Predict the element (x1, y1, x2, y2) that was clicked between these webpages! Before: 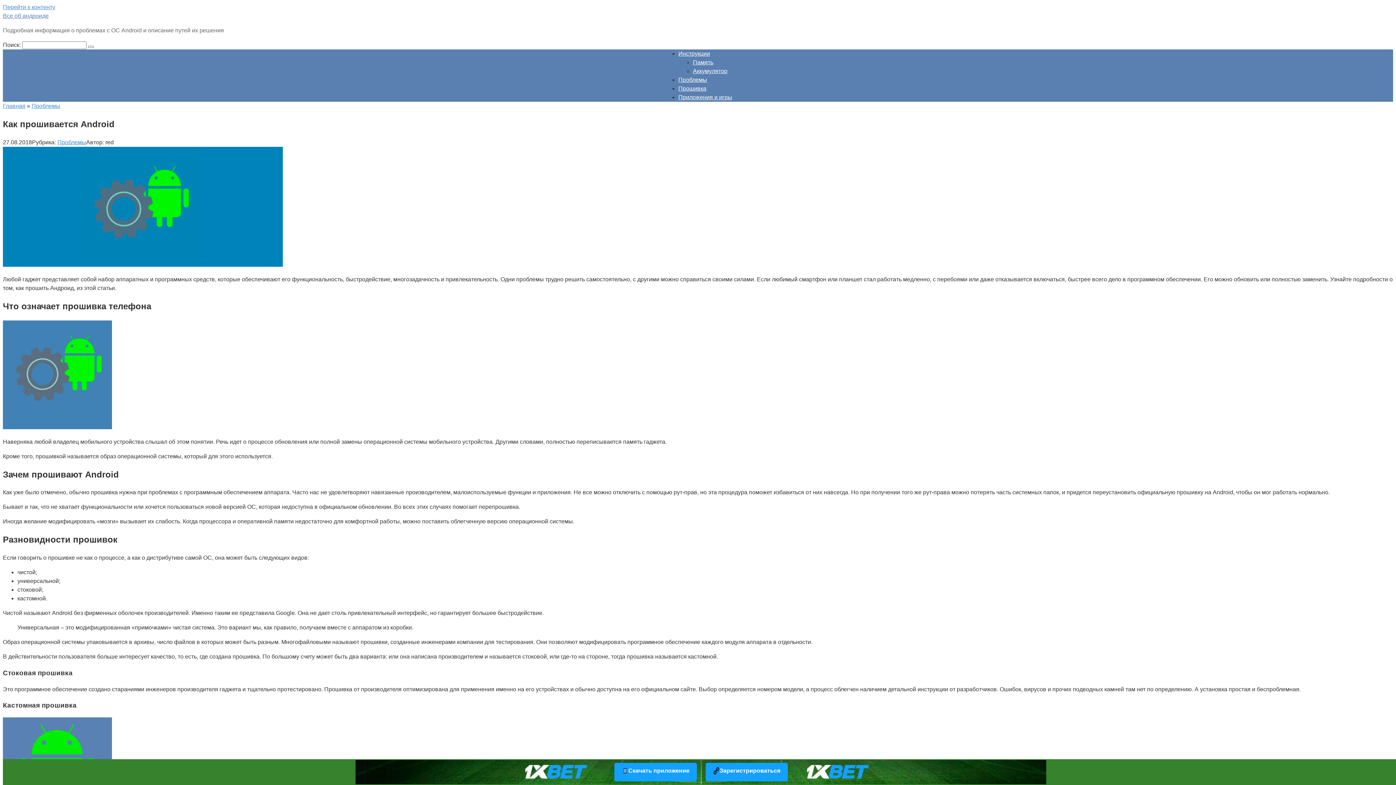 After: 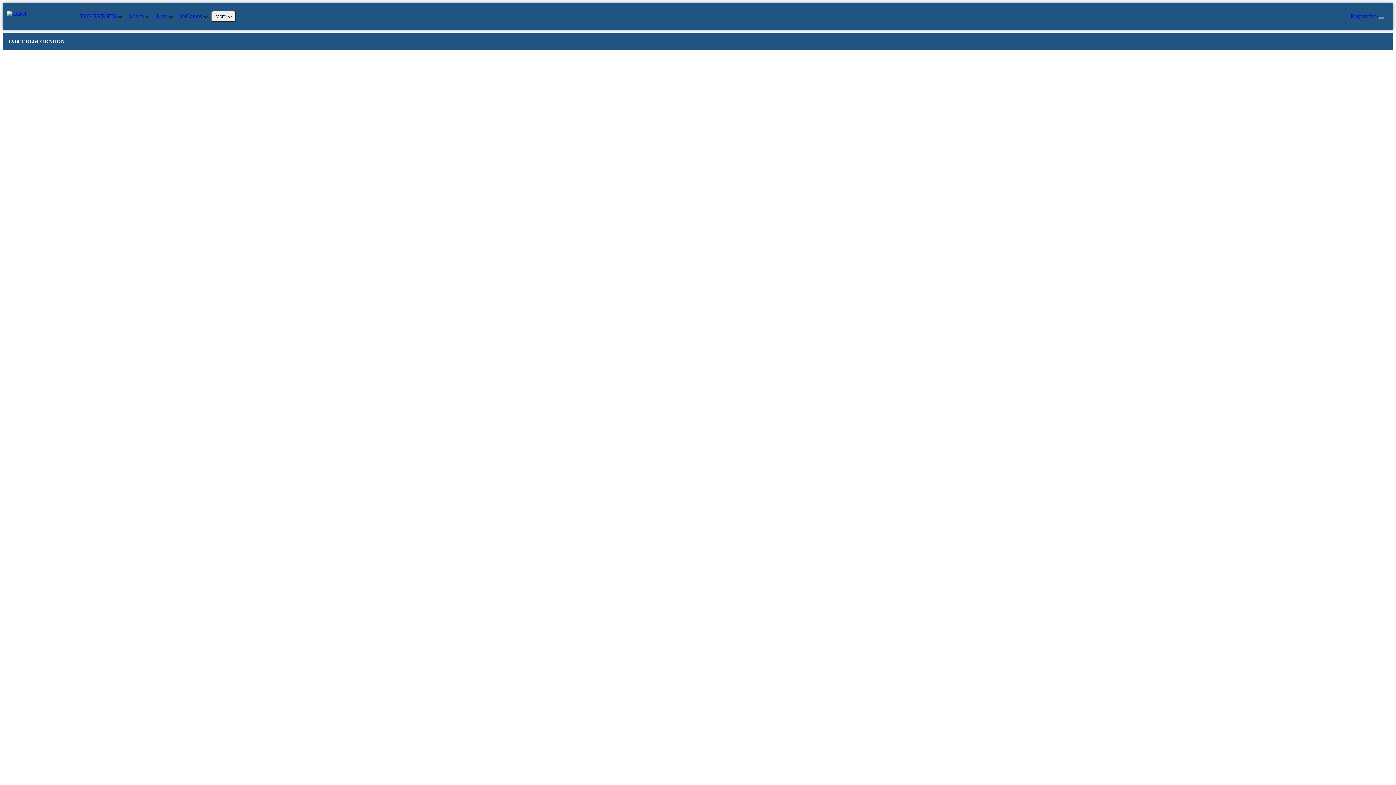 Action: label: Зарегистрироваться bbox: (705, 763, 787, 781)